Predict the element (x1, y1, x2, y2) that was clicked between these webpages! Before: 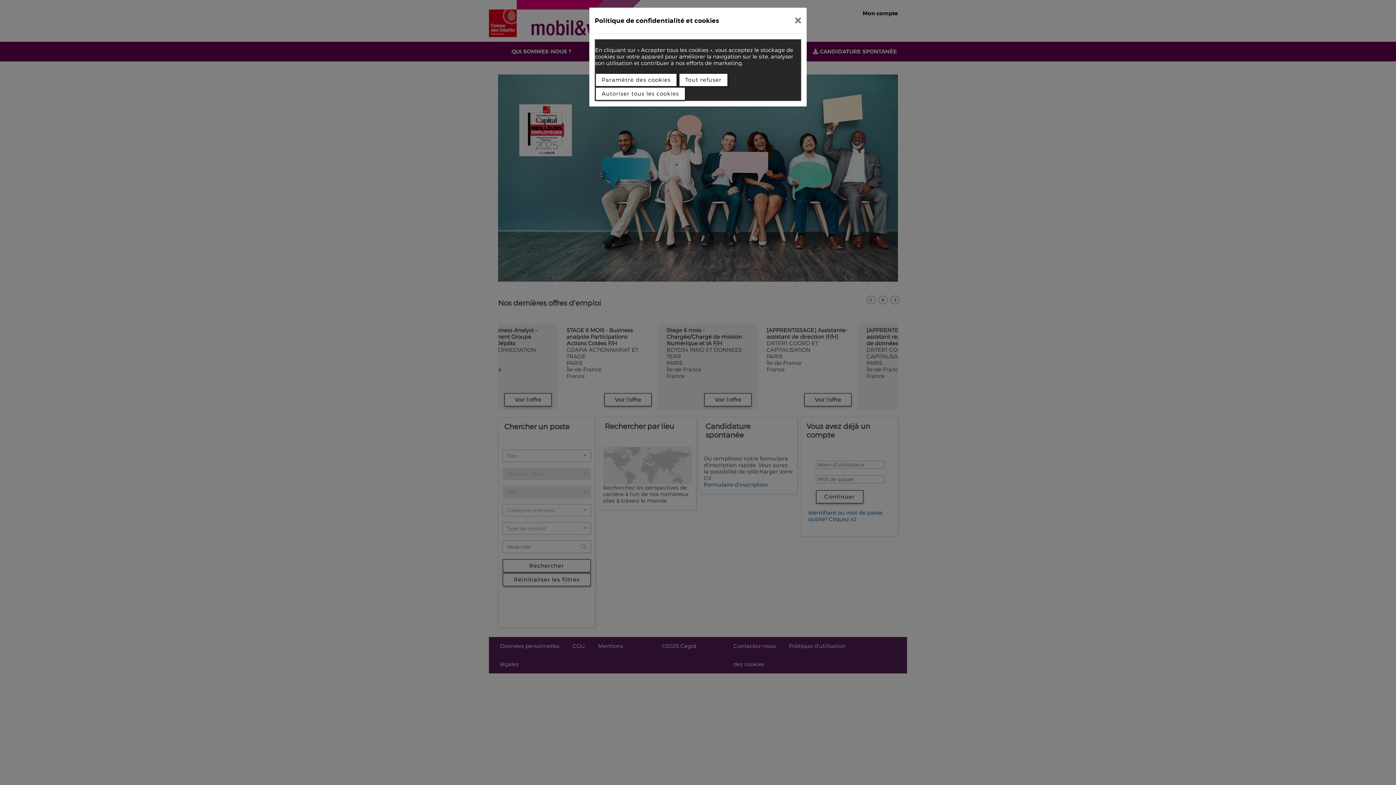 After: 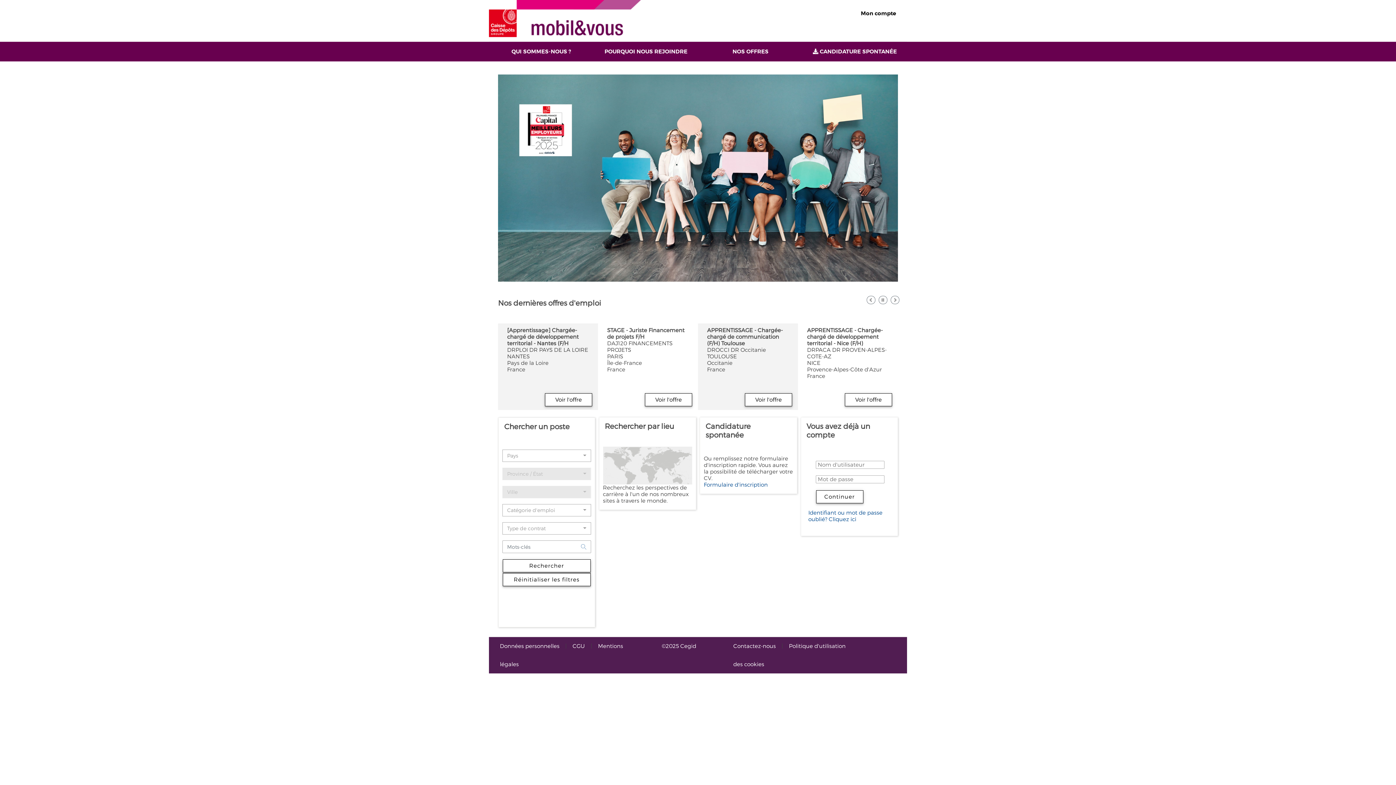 Action: bbox: (789, 10, 807, 30)